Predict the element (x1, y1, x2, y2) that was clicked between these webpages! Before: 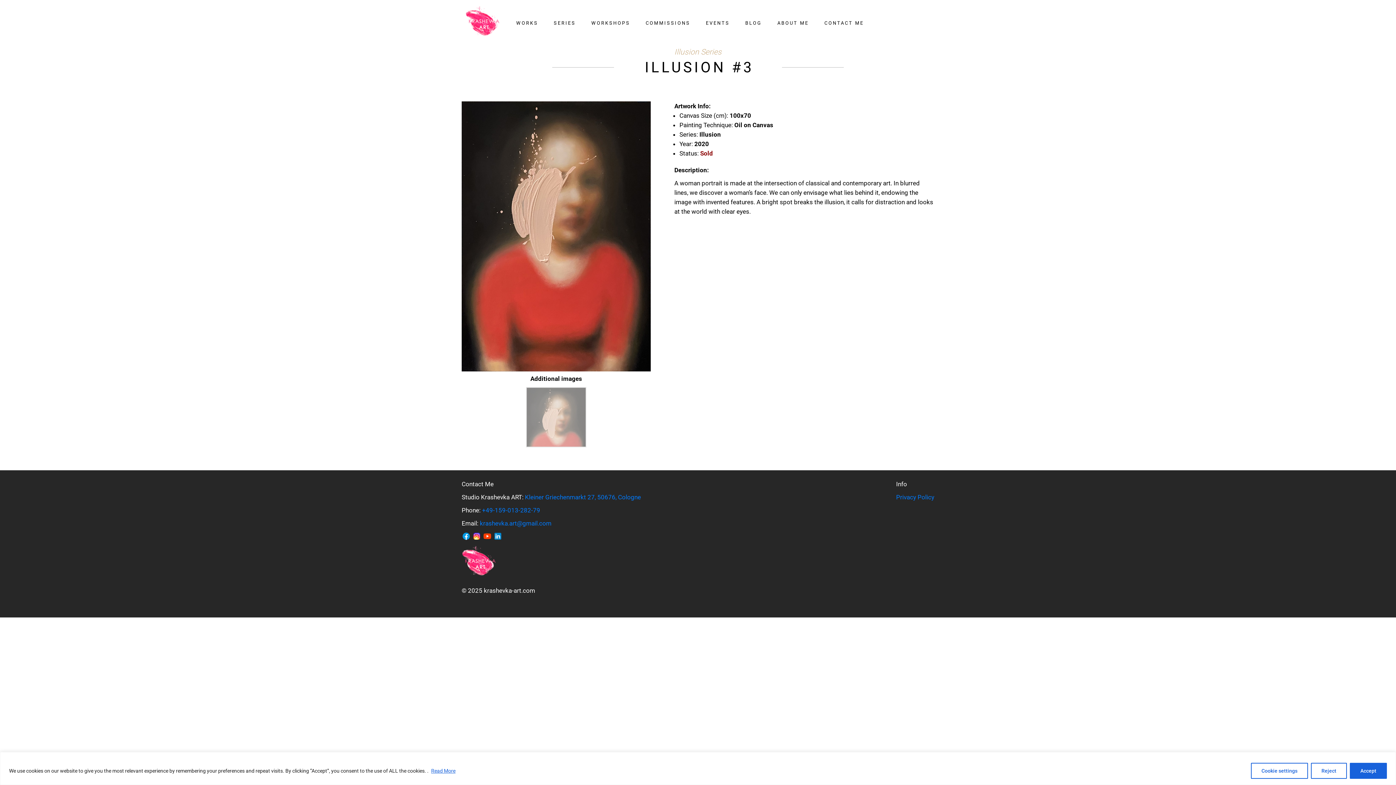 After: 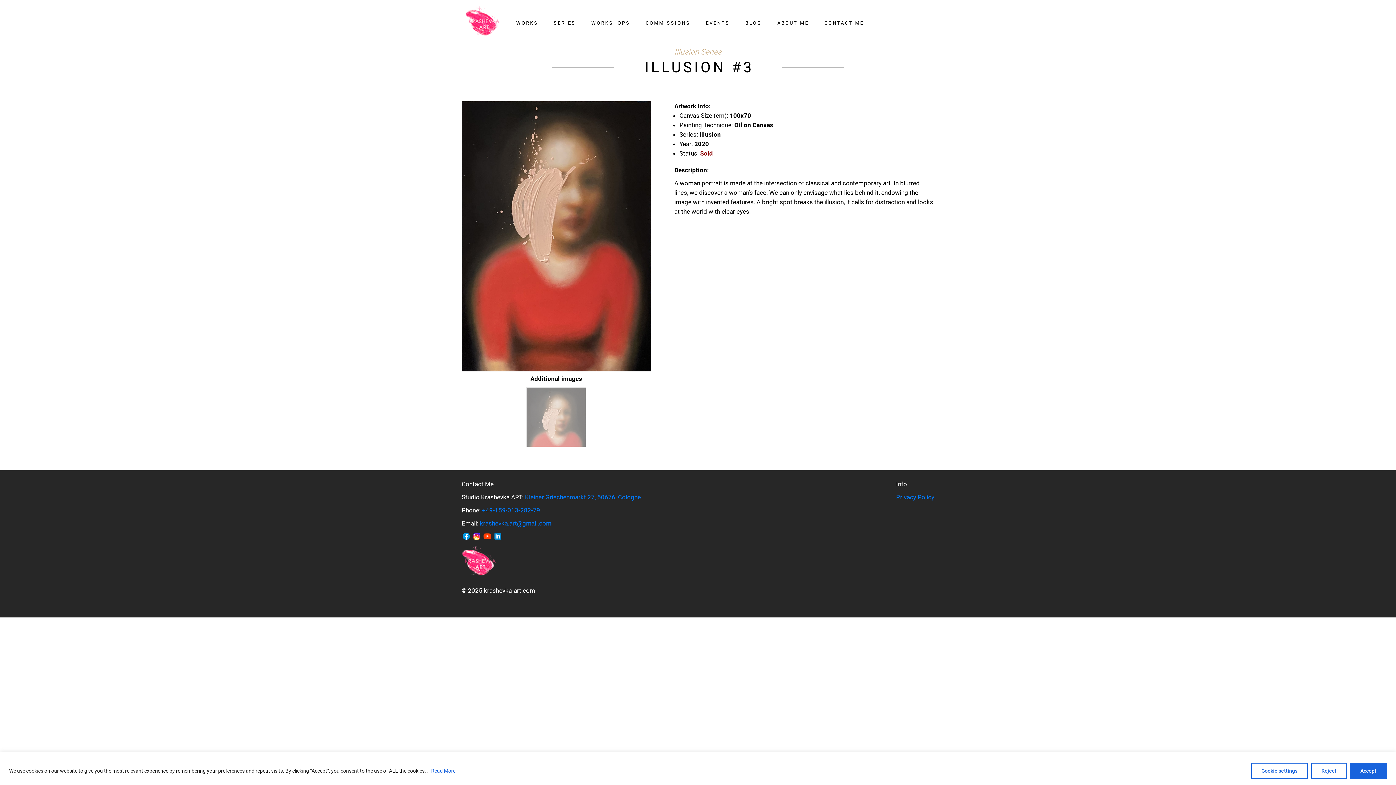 Action: bbox: (461, 365, 650, 373)